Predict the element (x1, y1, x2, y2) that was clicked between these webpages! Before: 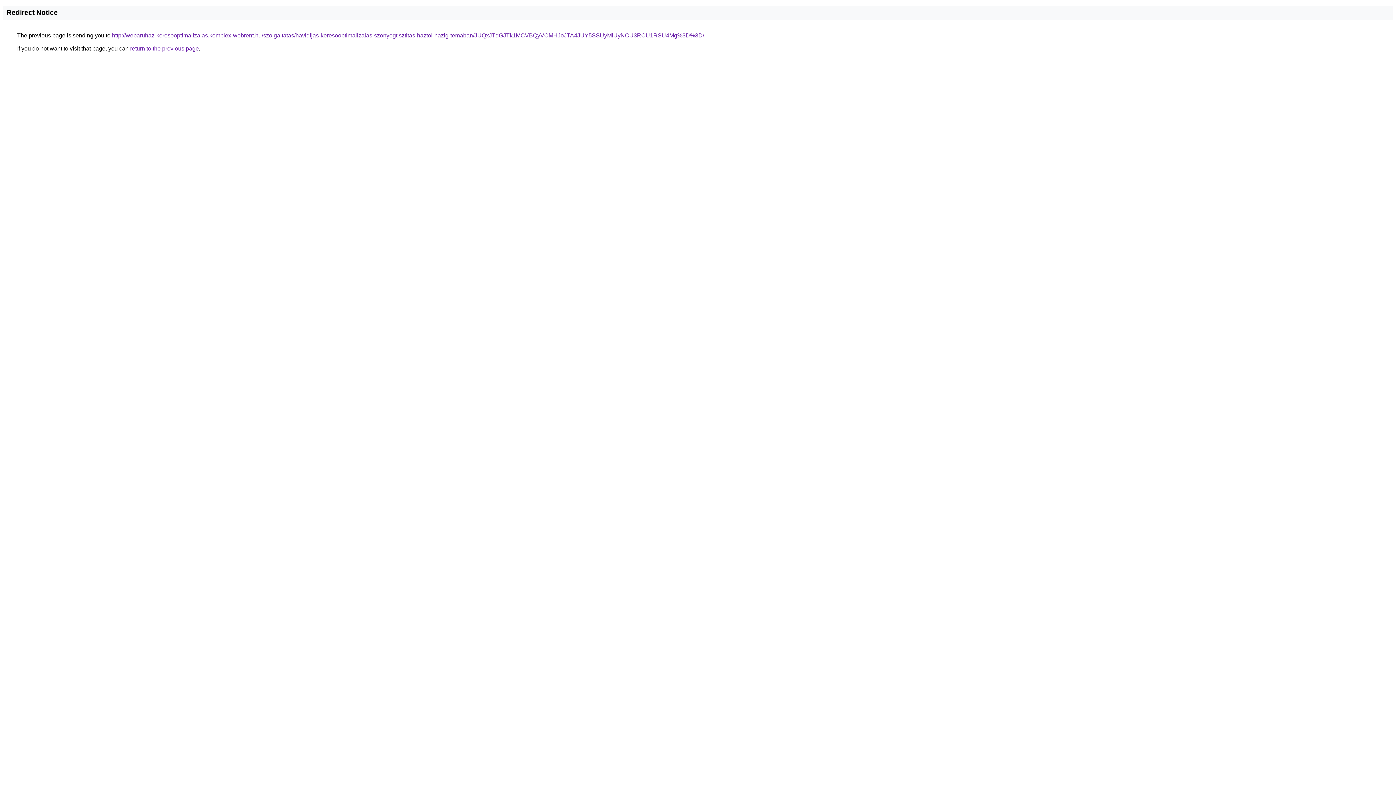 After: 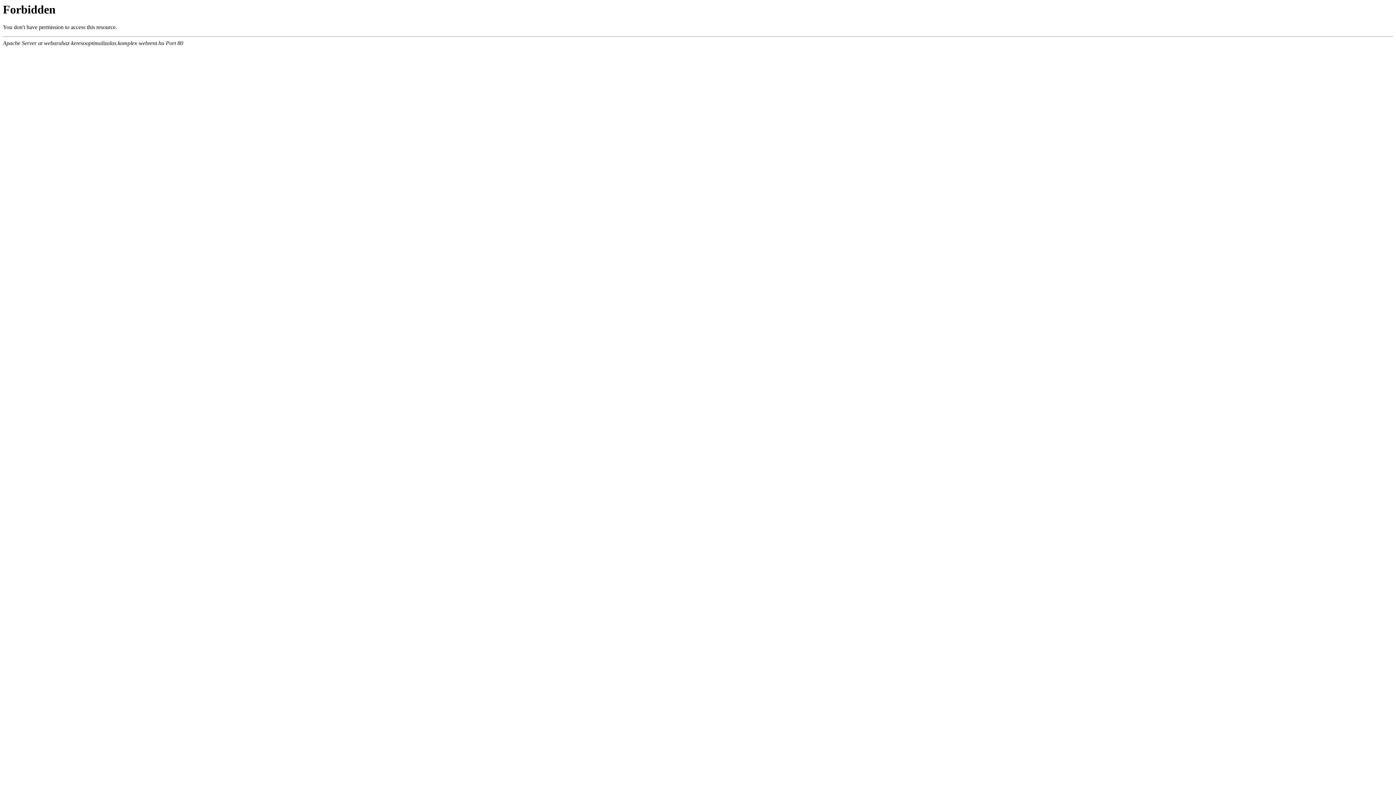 Action: bbox: (112, 32, 704, 38) label: http://webaruhaz-keresooptimalizalas.komplex-webrent.hu/szolgaltatas/havidijas-keresooptimalizalas-szonyegtisztitas-haztol-hazig-temaban/JUQxJTdGJTk1MCVBQyVCMHJoJTA4JUY5SSUyMiUyNCU3RCU1RSU4Mg%3D%3D/